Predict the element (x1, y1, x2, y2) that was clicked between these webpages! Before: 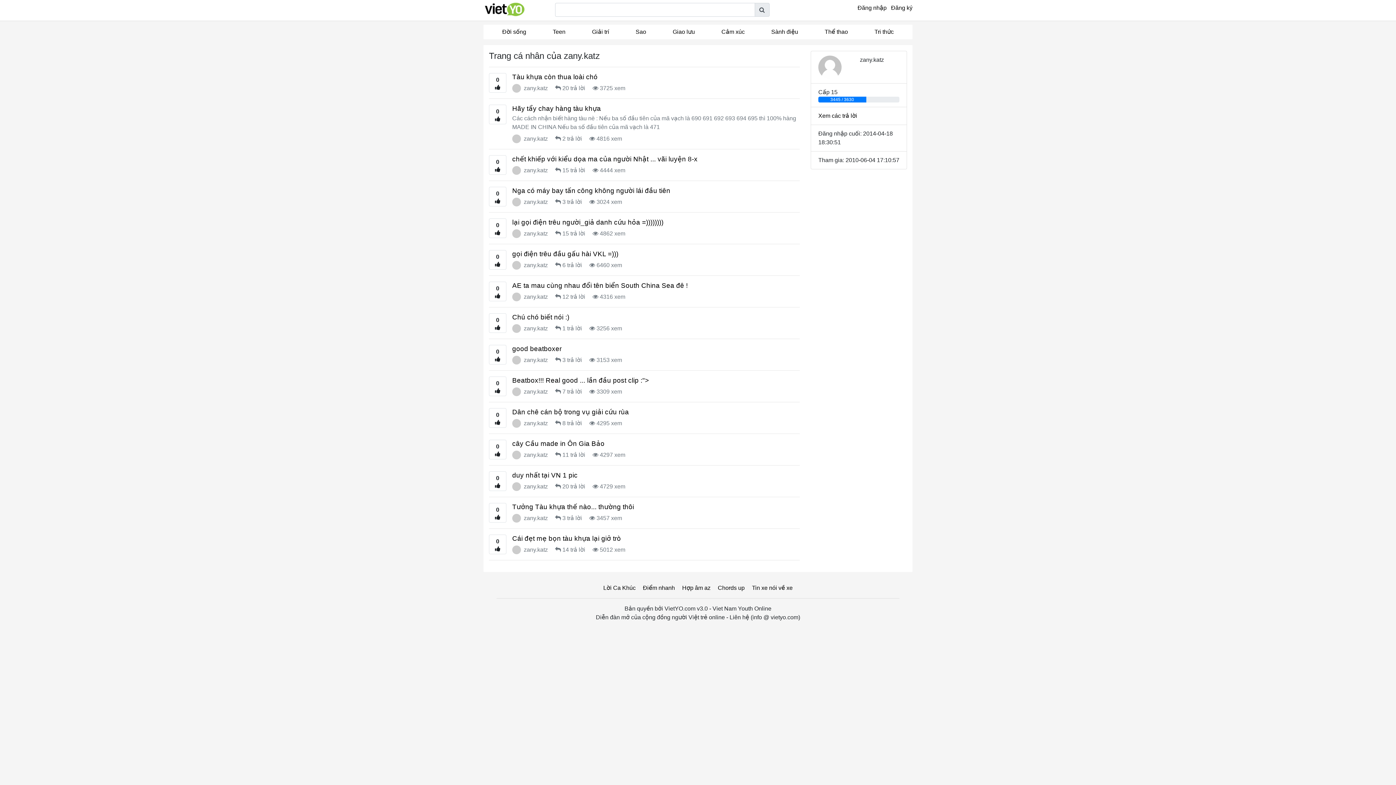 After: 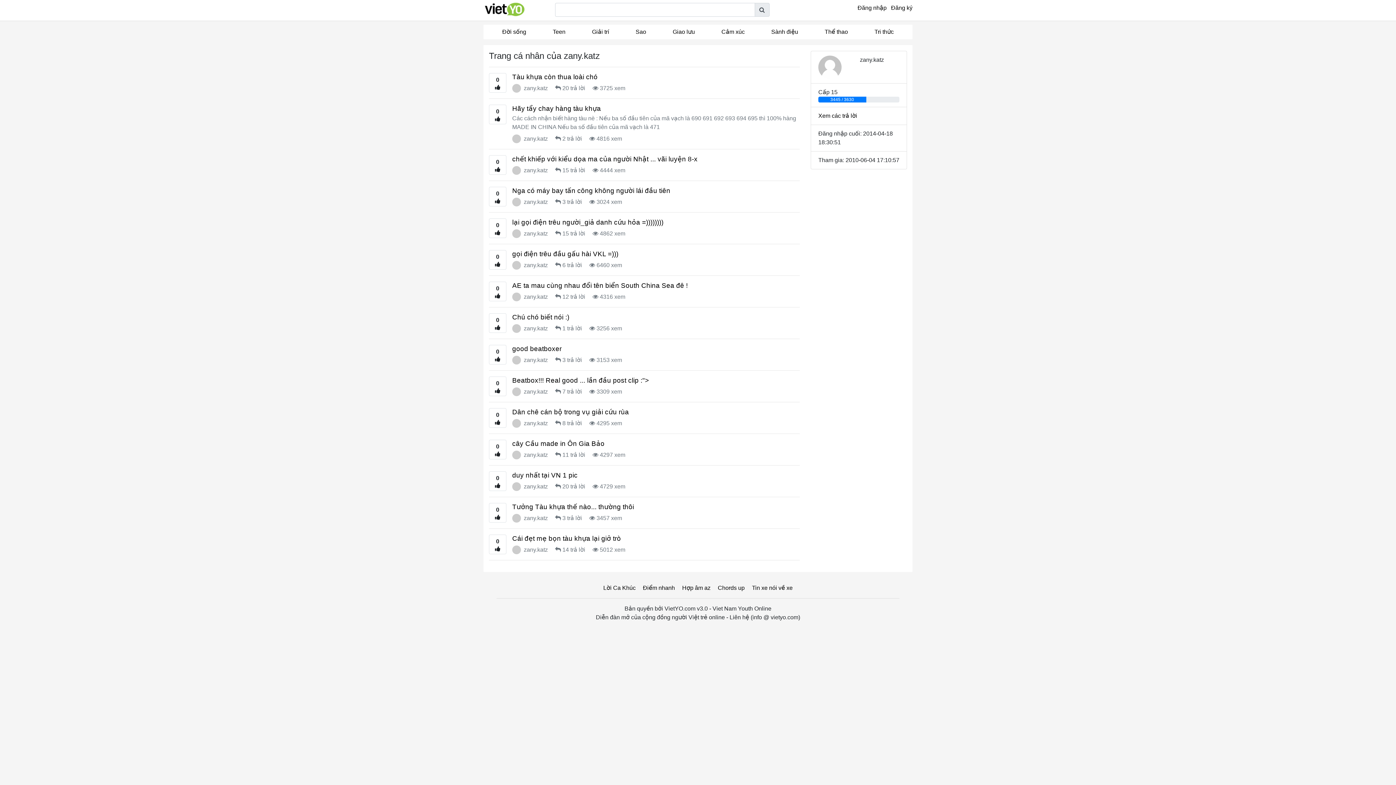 Action: label: zany.katz  bbox: (524, 135, 549, 141)